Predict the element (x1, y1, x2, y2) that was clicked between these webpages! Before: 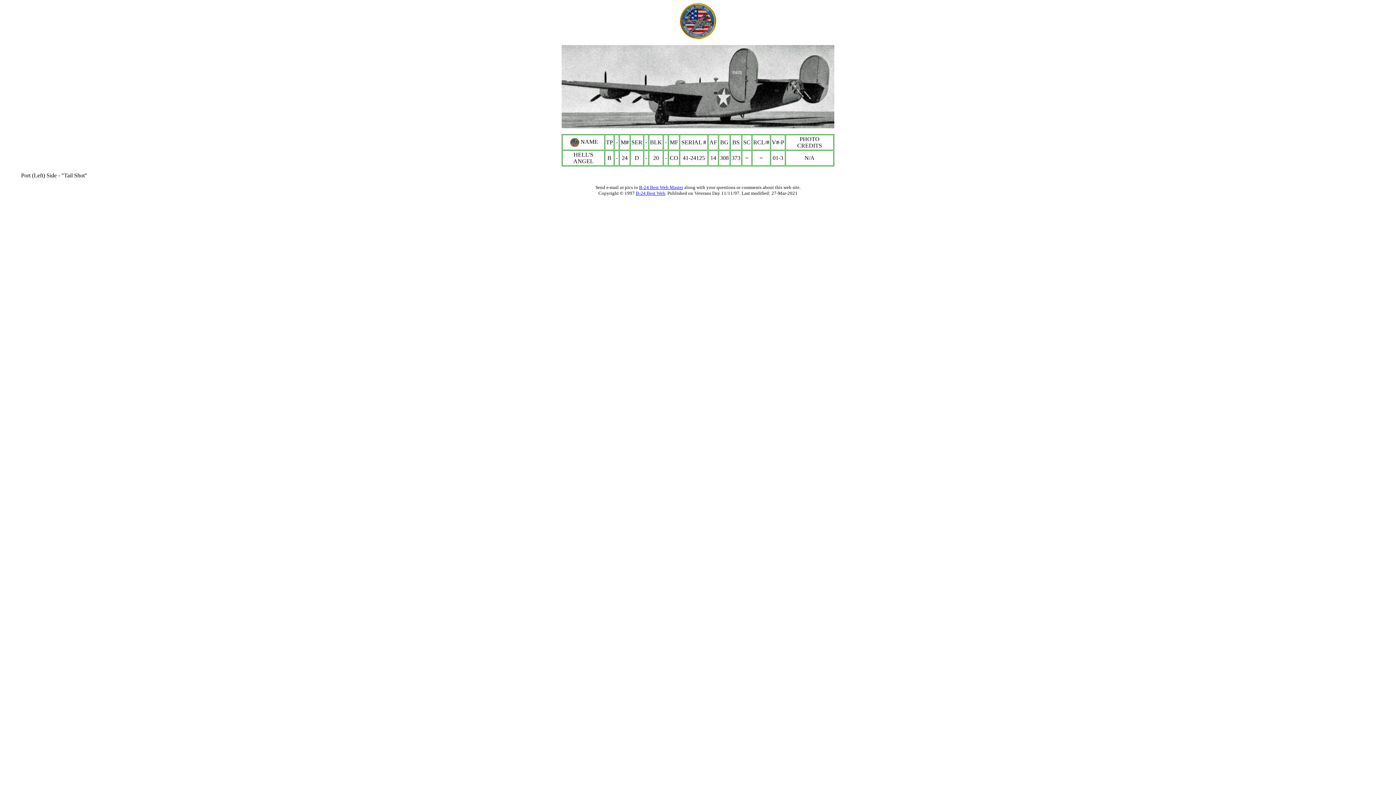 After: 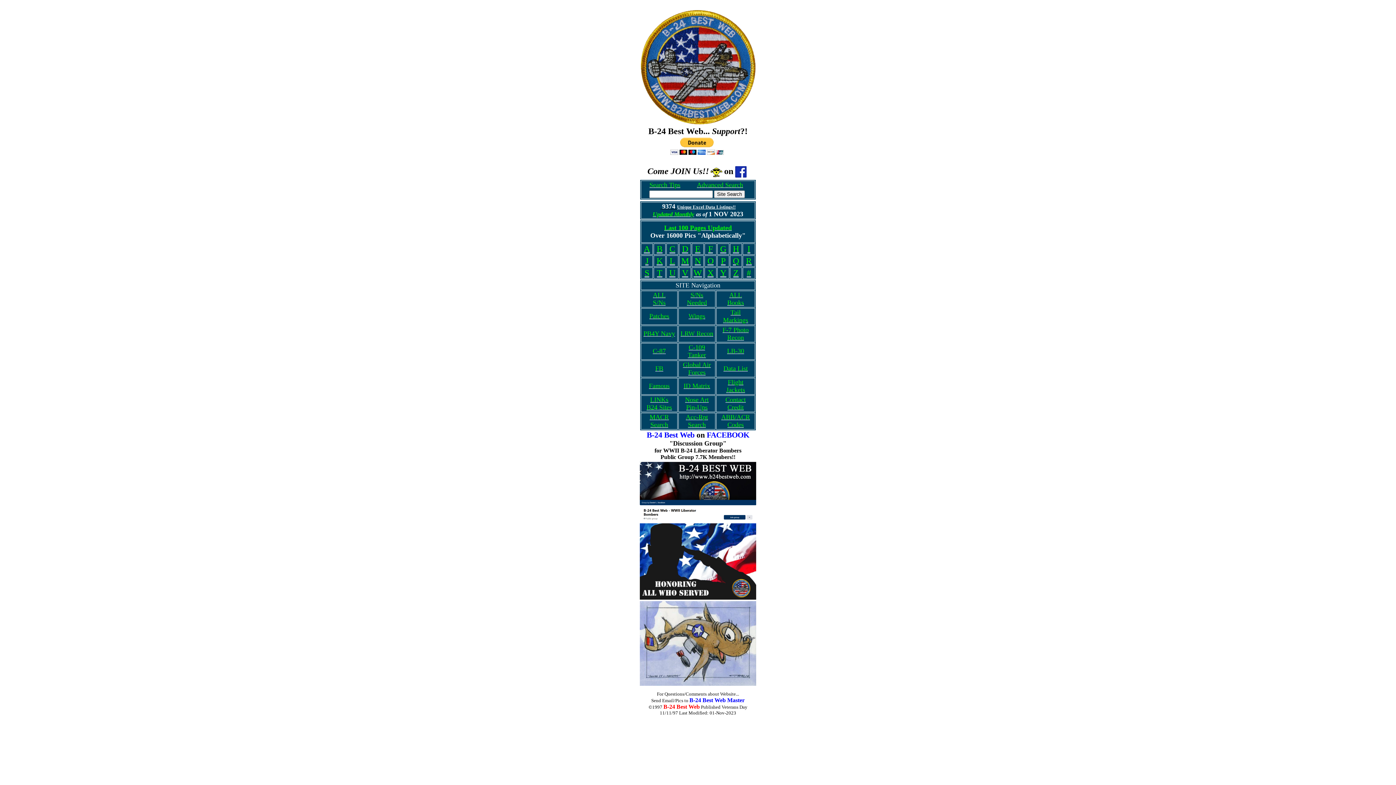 Action: label: B-24 Best Web bbox: (636, 190, 665, 196)